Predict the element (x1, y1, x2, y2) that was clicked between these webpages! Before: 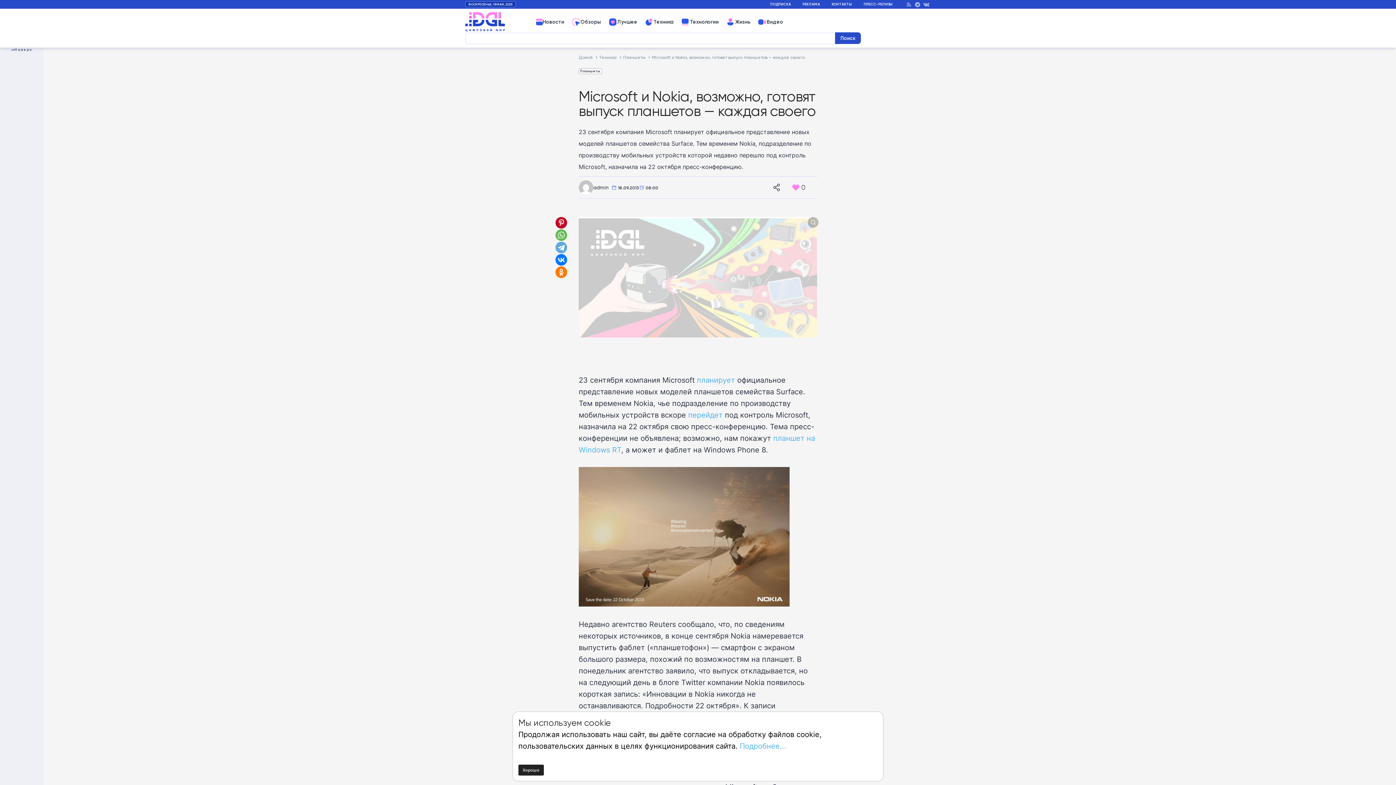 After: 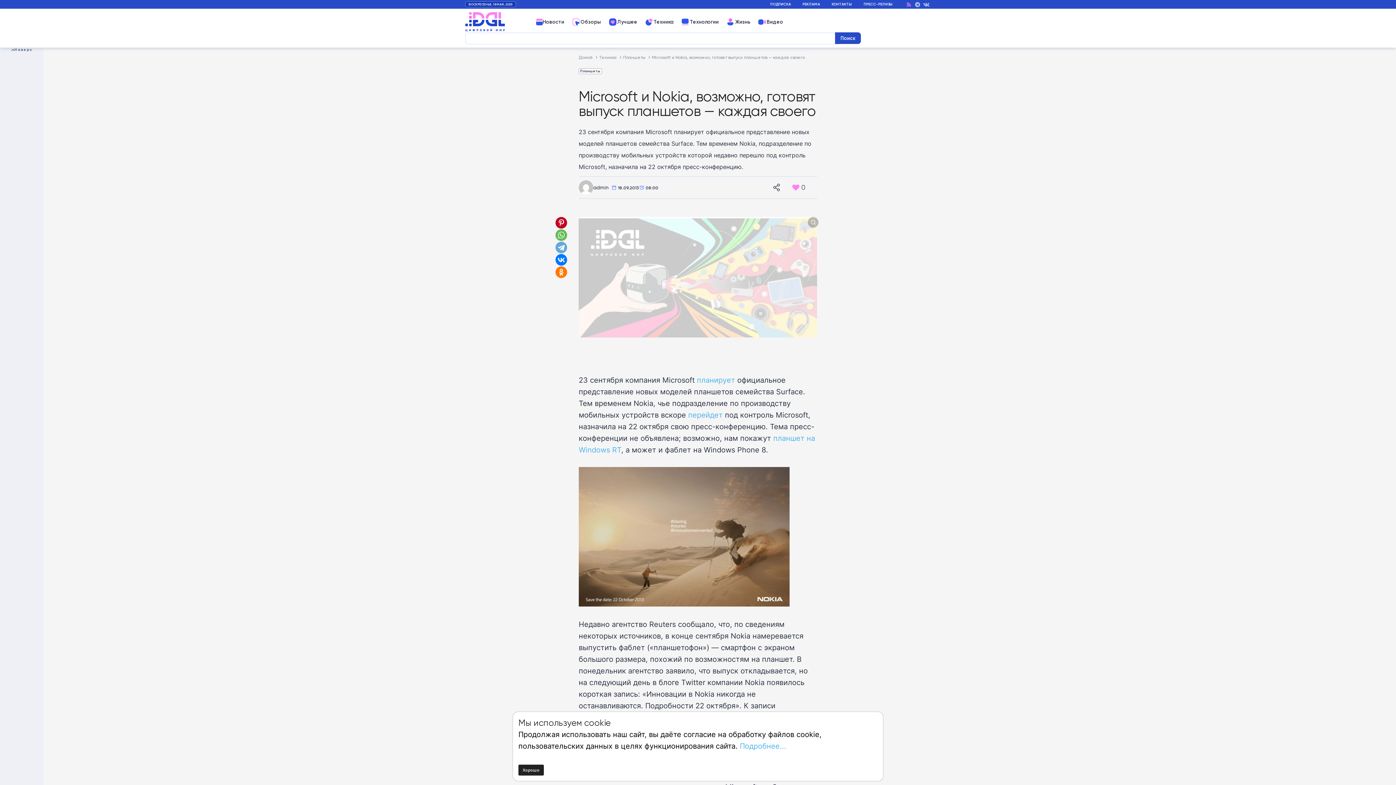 Action: bbox: (904, -1, 913, 8)